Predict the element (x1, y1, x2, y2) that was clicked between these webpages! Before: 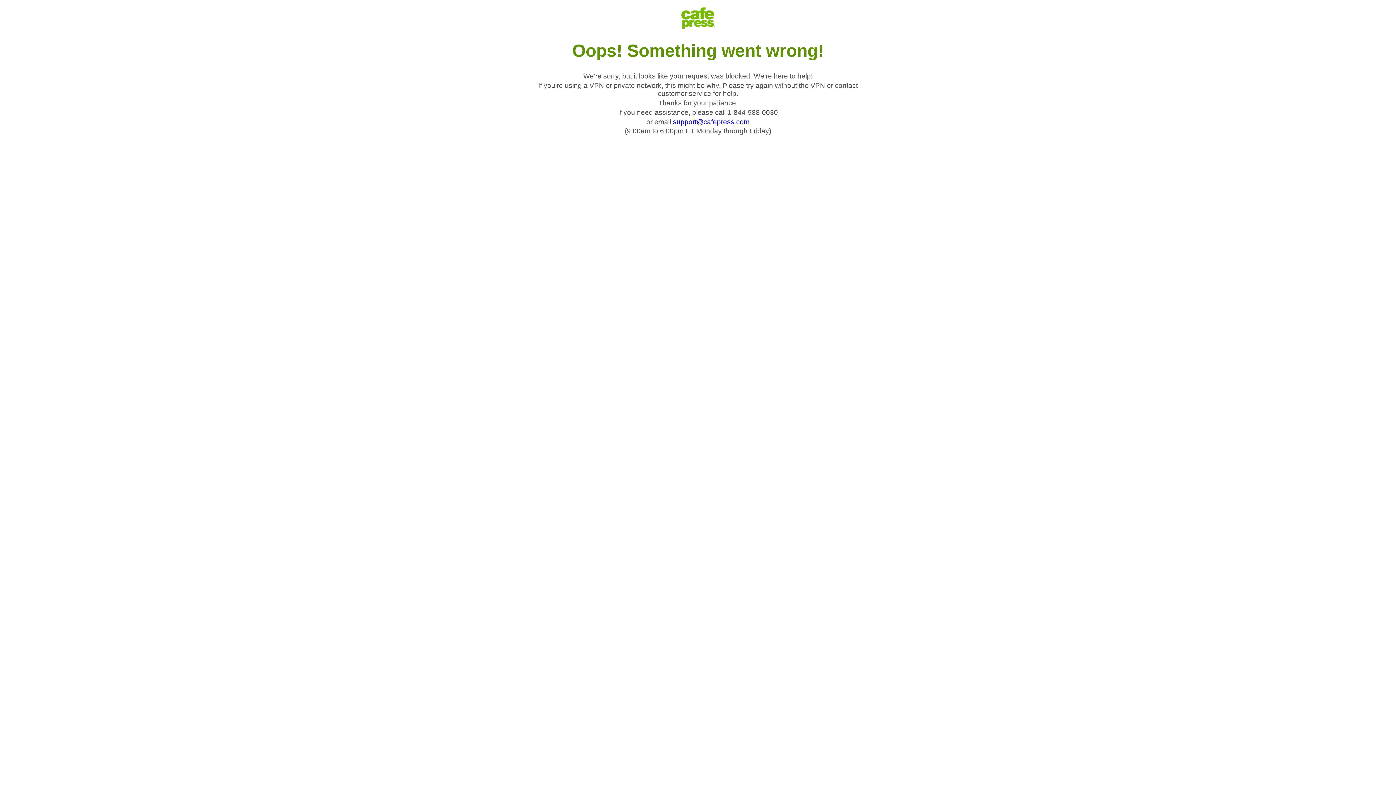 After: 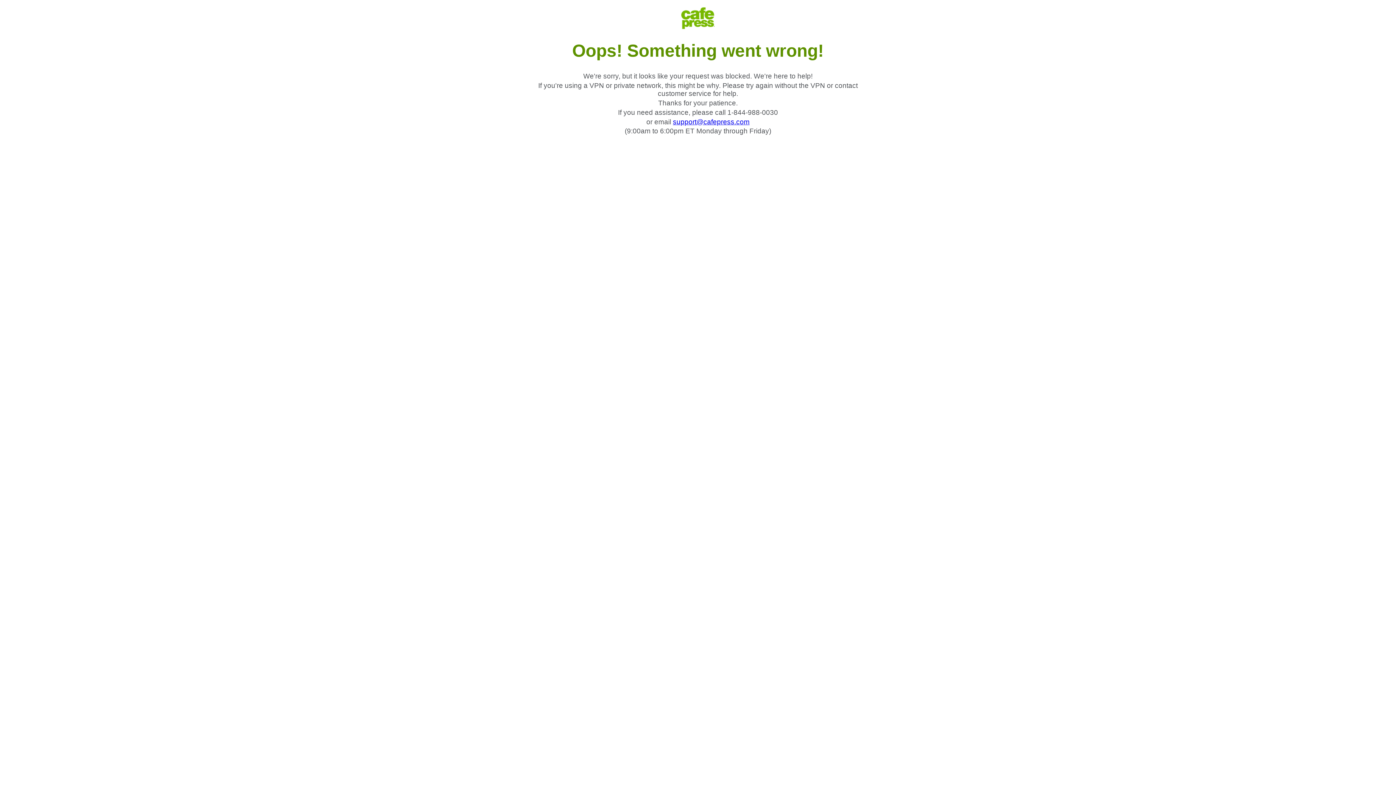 Action: label: support@cafepress.com bbox: (673, 118, 749, 125)